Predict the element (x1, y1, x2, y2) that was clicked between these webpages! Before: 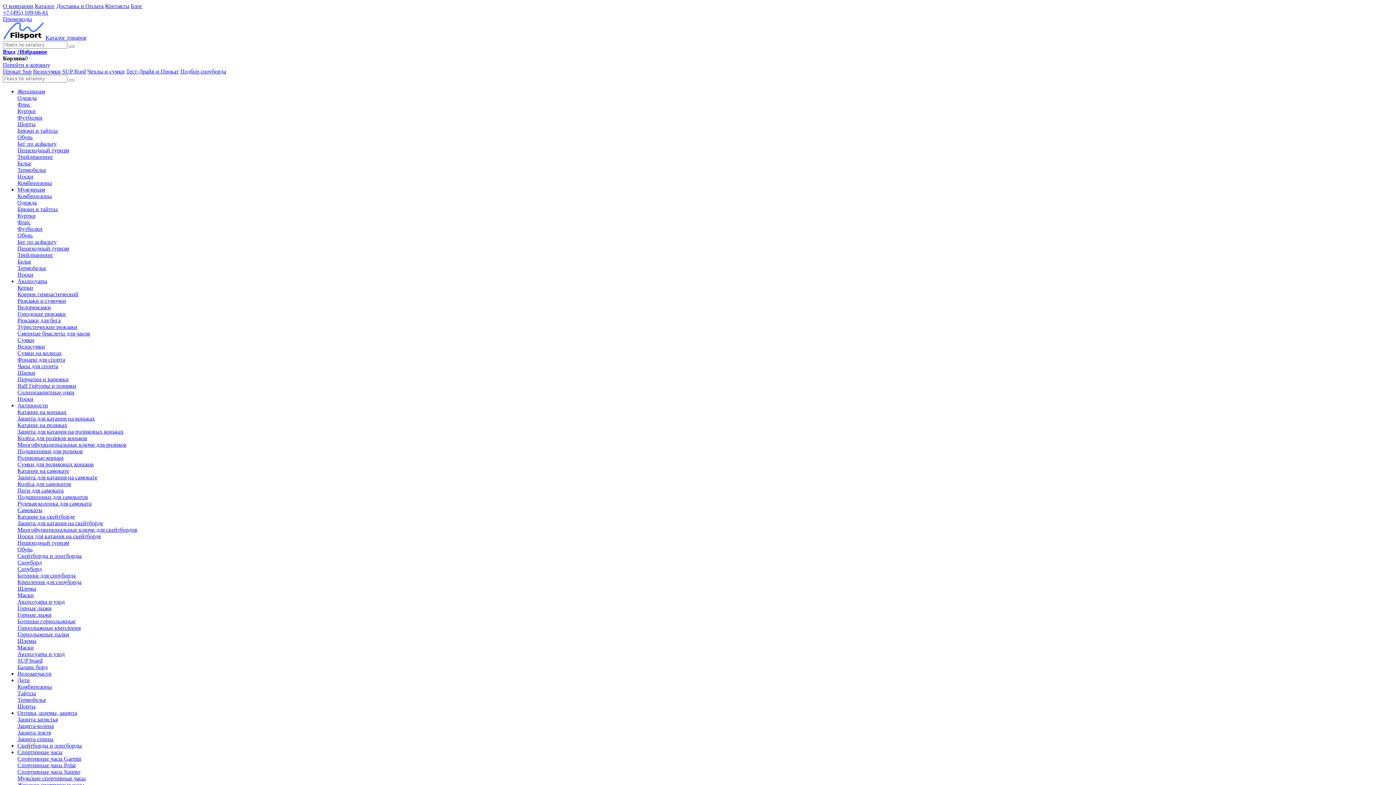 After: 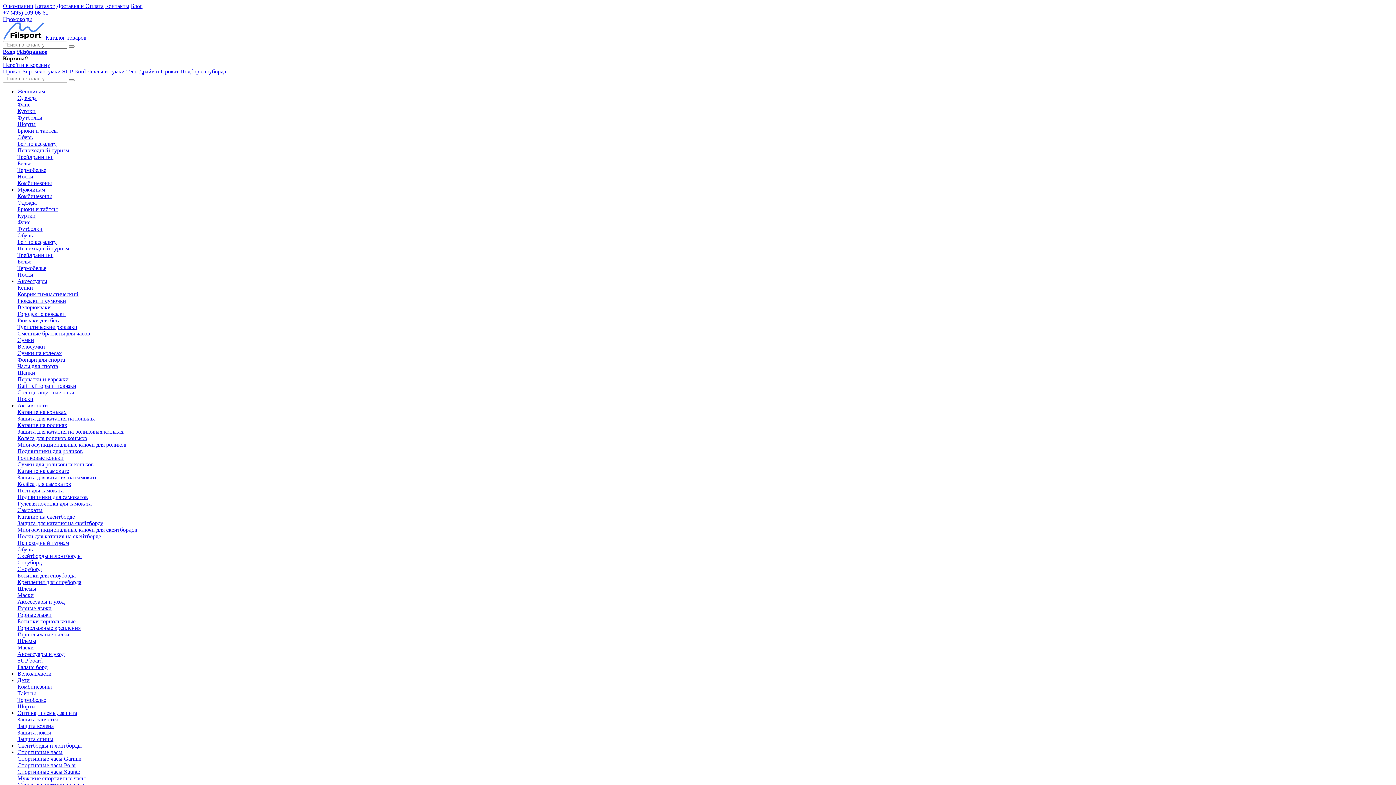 Action: label: Аксессуары и уход bbox: (17, 651, 64, 657)